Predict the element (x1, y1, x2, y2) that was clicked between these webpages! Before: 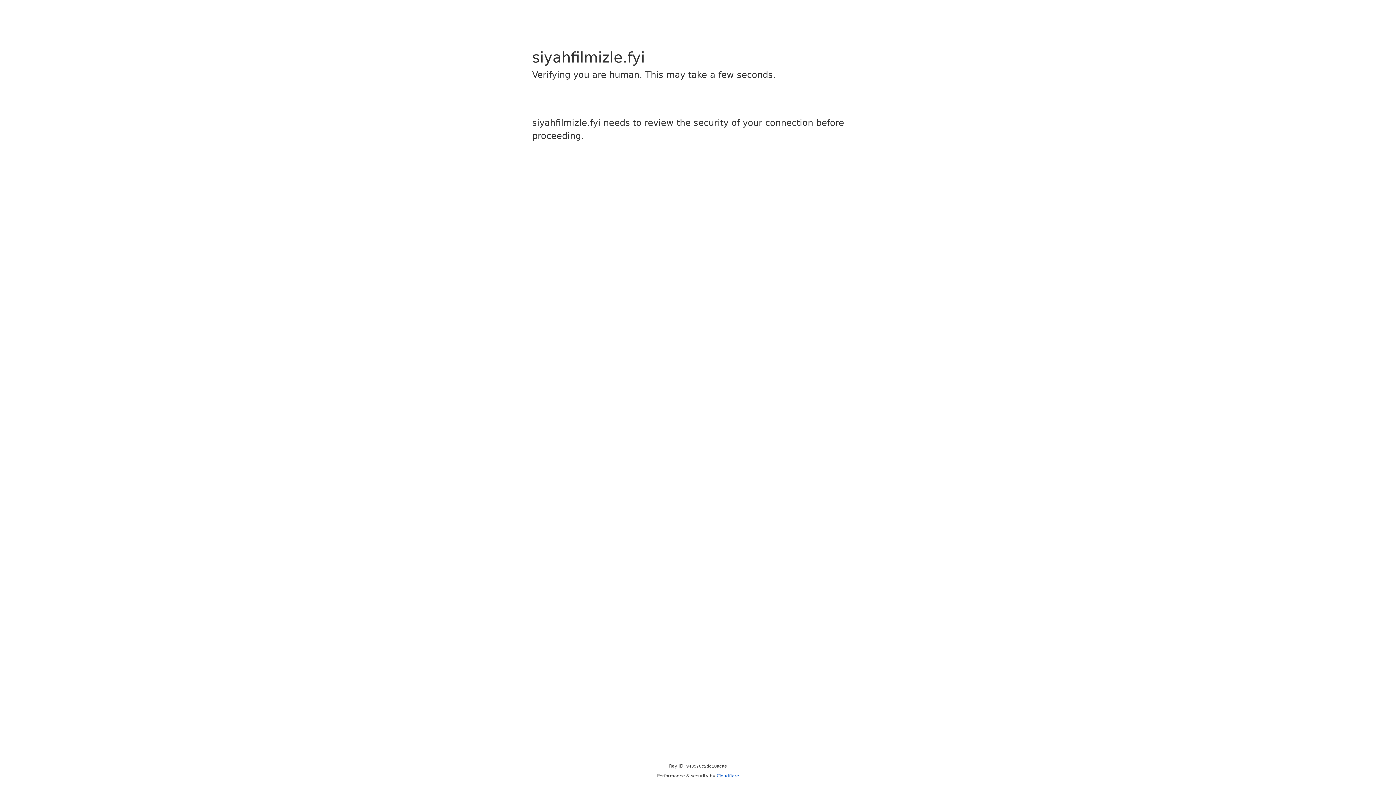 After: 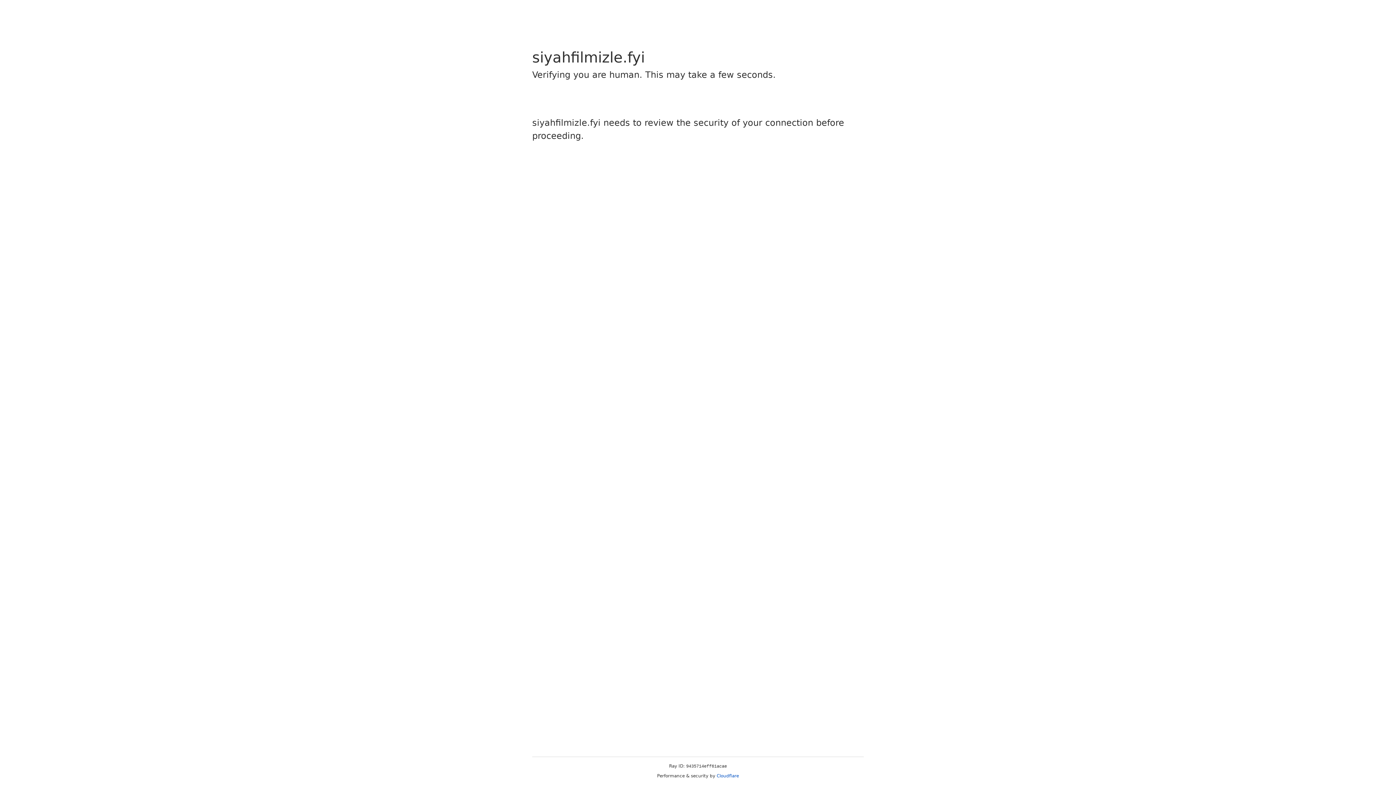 Action: label: Cloudflare bbox: (716, 773, 739, 778)